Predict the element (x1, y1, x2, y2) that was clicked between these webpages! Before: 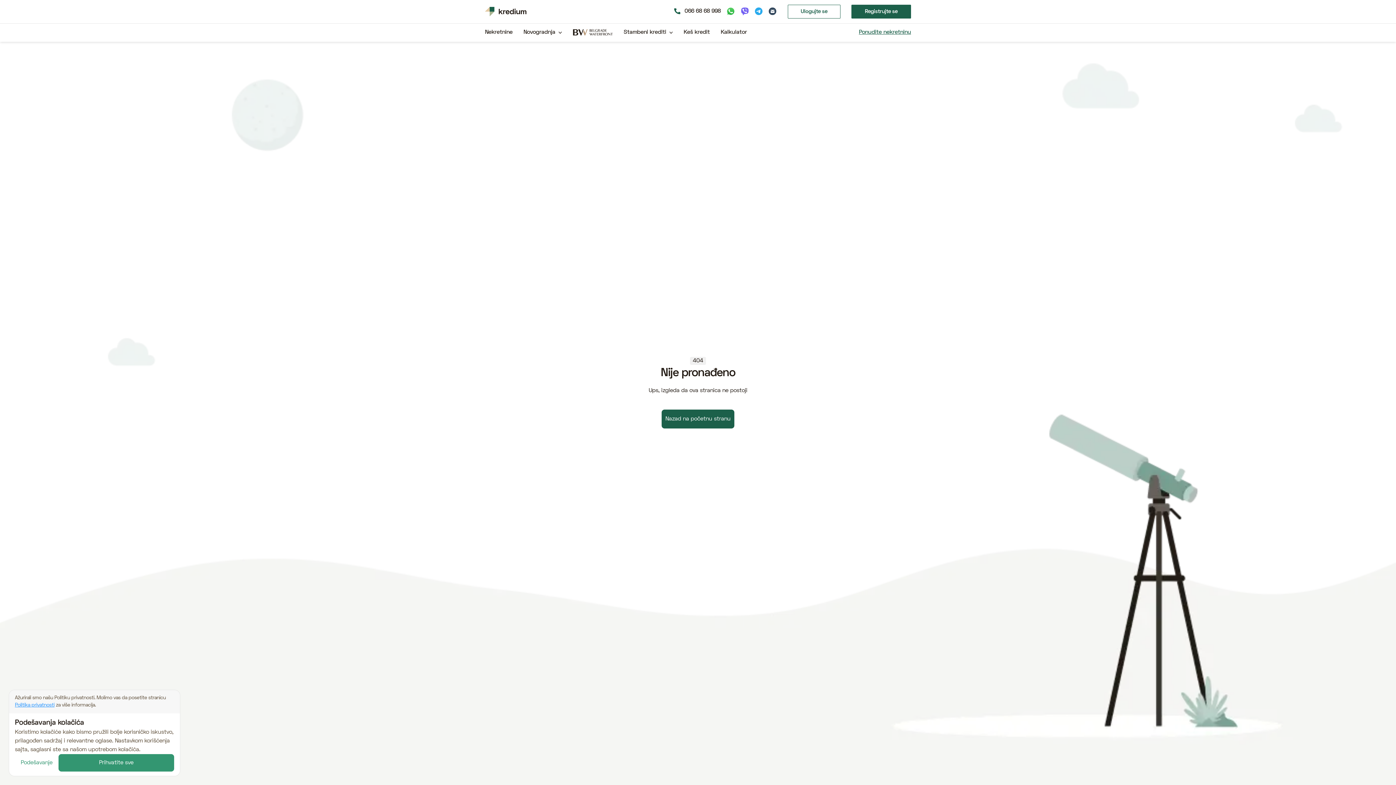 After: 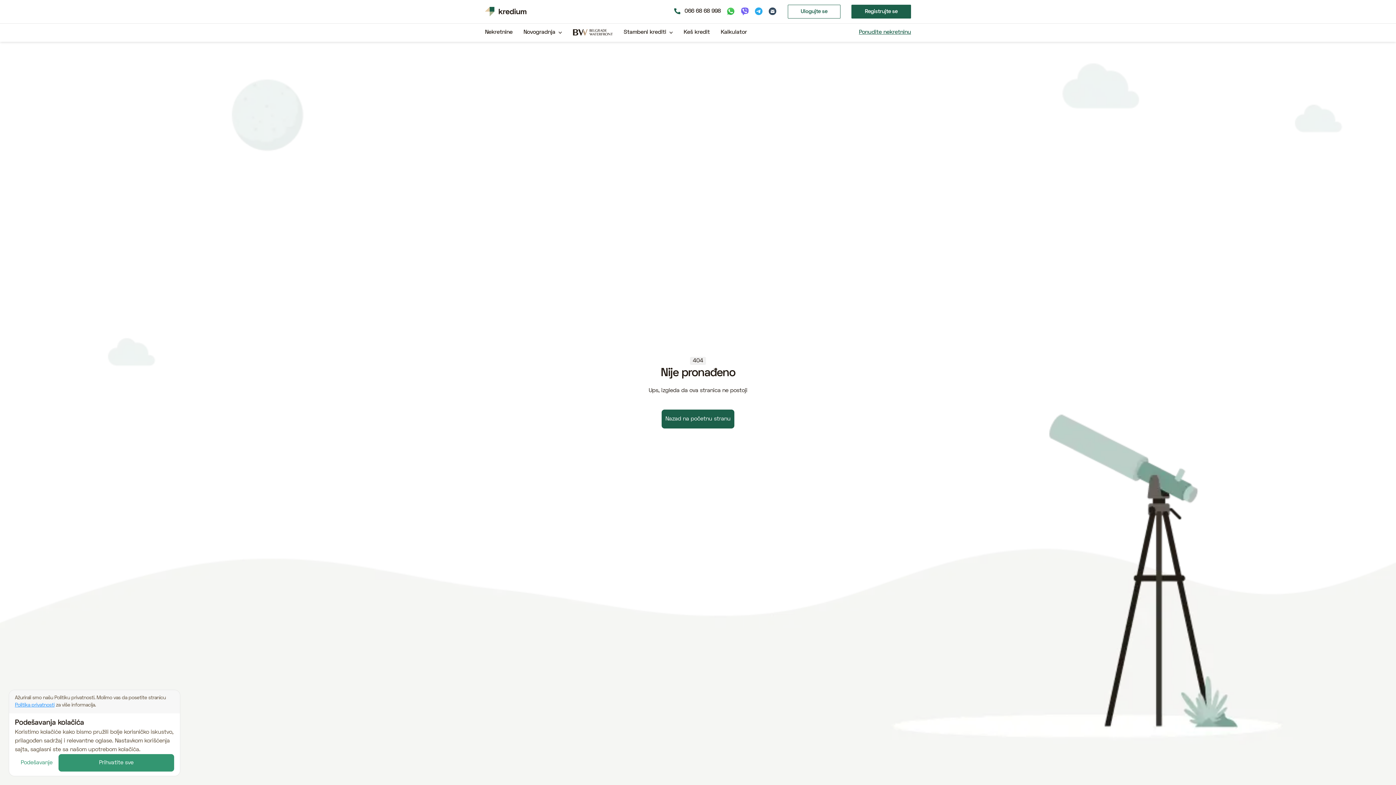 Action: label: 066 68 68 998 bbox: (673, 4, 720, 18)